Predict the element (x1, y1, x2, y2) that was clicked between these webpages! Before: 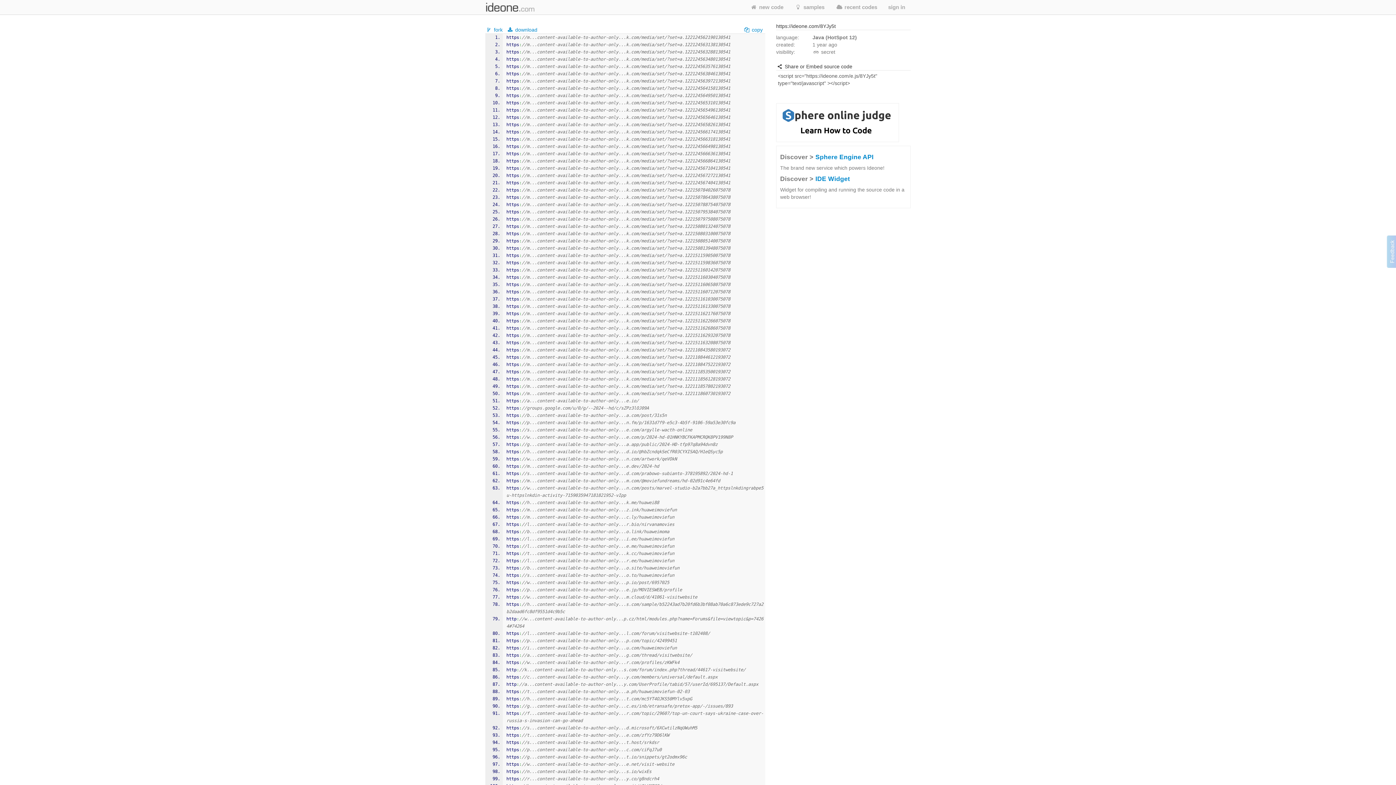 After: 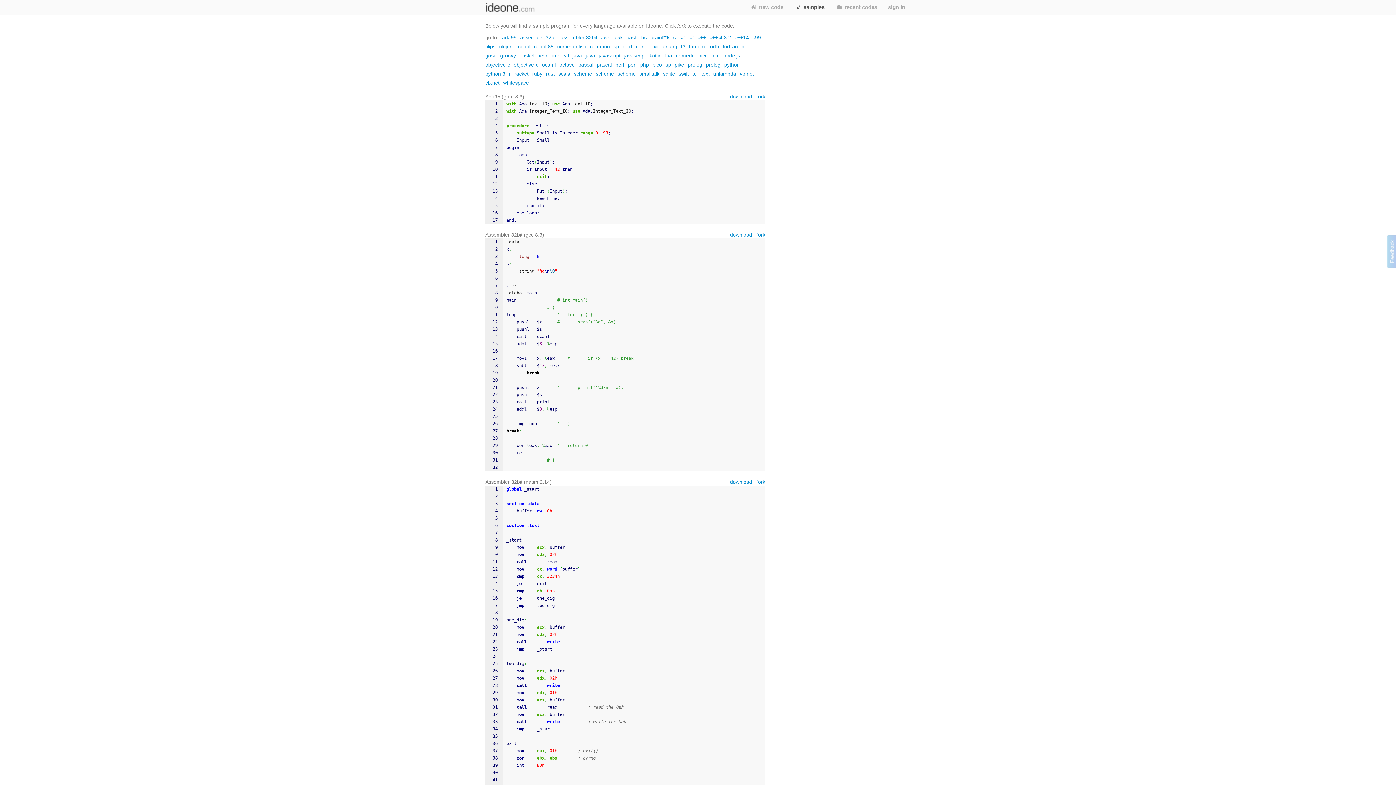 Action: label:  samples bbox: (789, 0, 830, 14)